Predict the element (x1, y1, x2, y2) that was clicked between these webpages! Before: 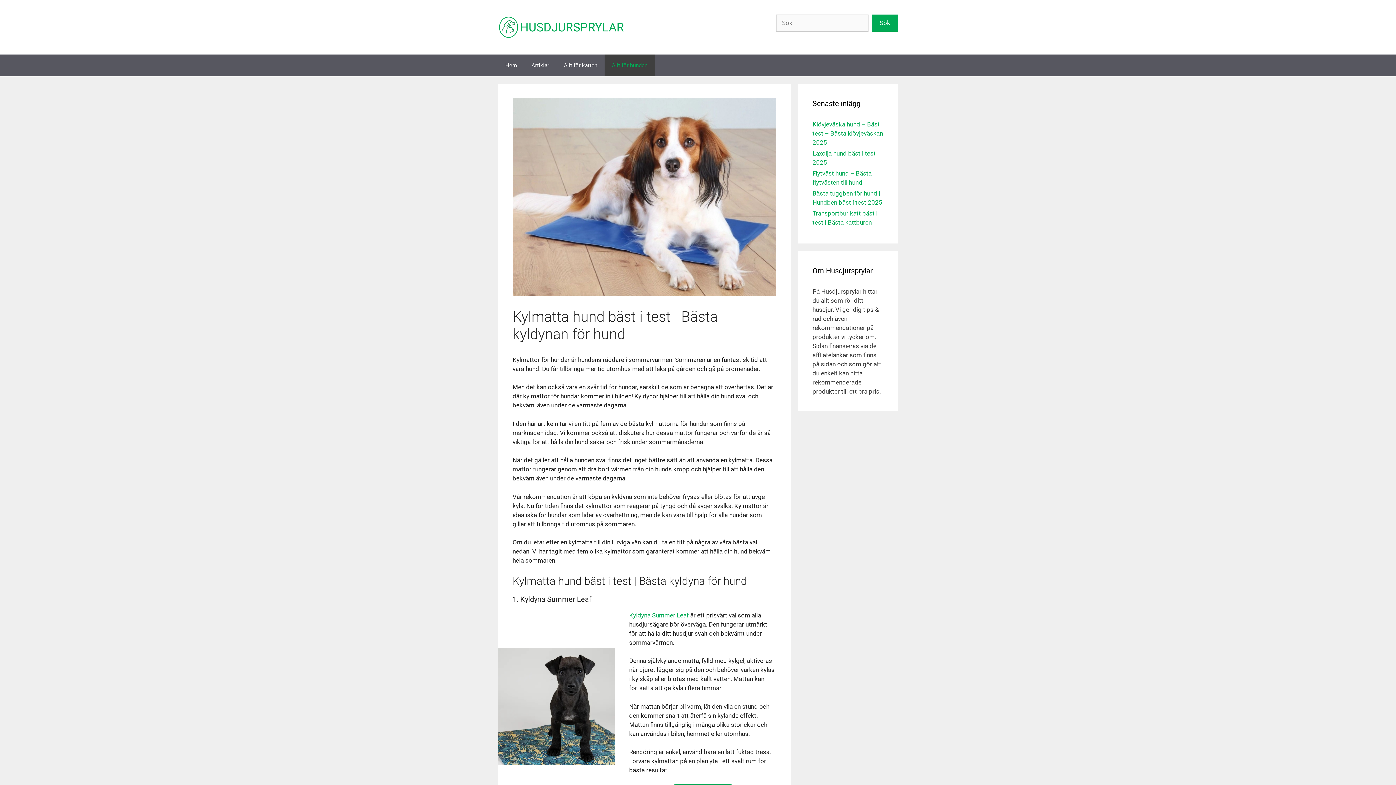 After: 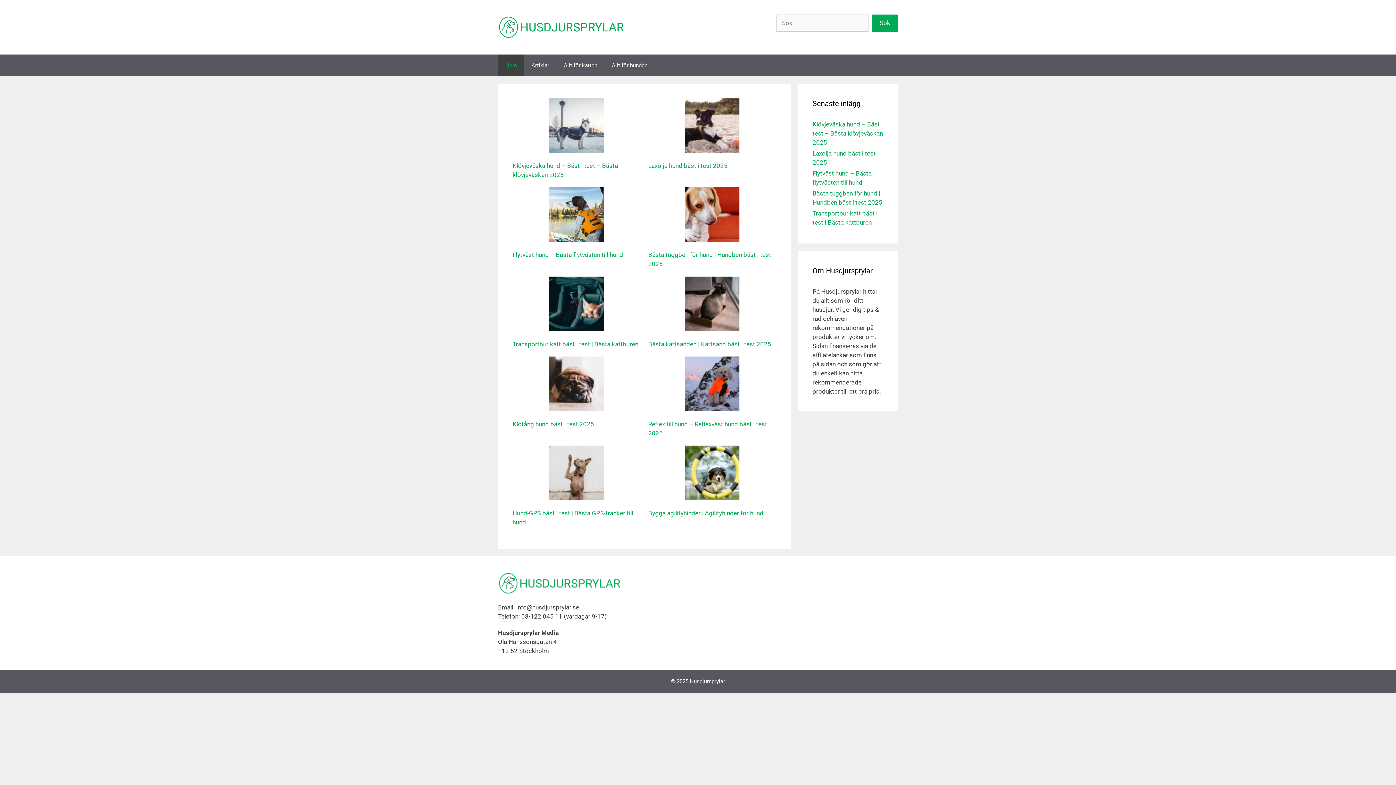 Action: bbox: (498, 54, 524, 76) label: Hem